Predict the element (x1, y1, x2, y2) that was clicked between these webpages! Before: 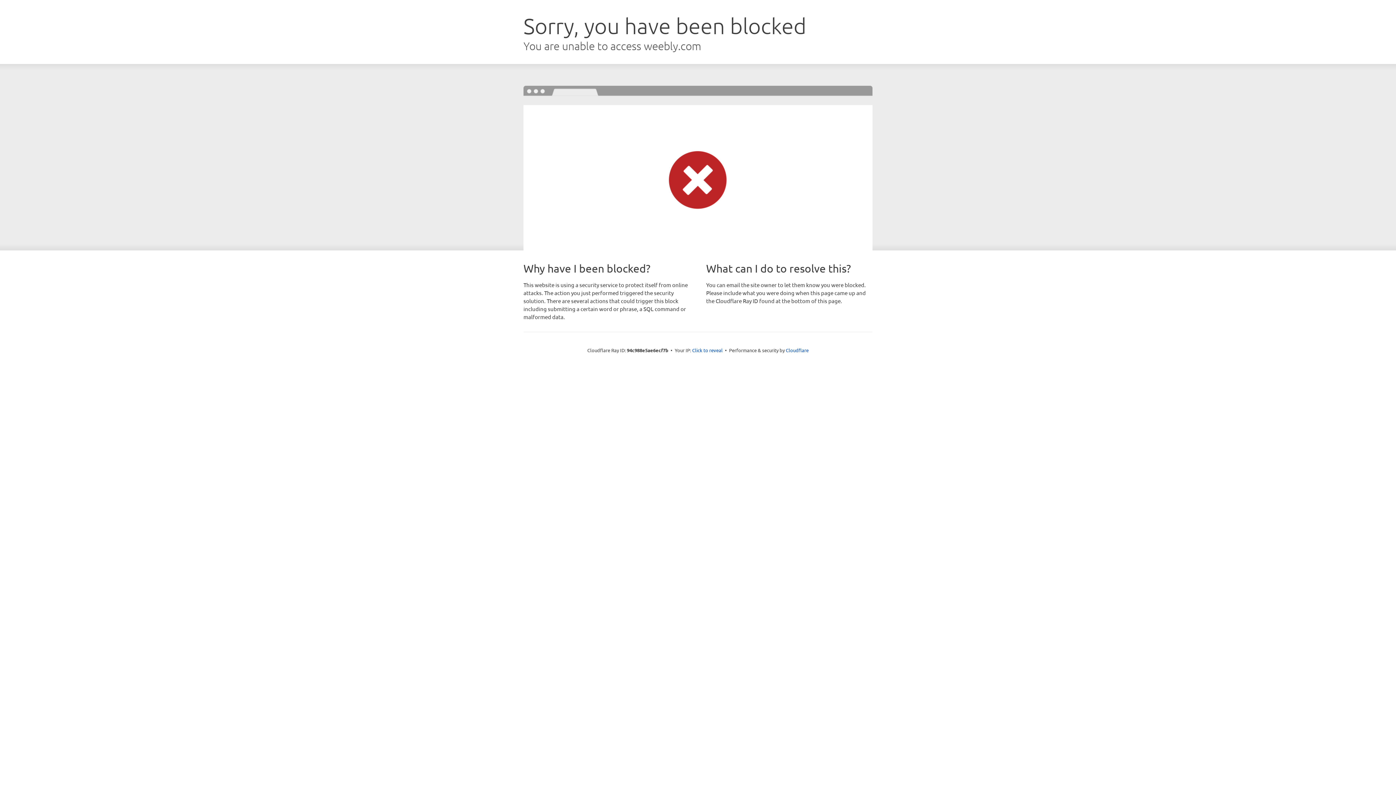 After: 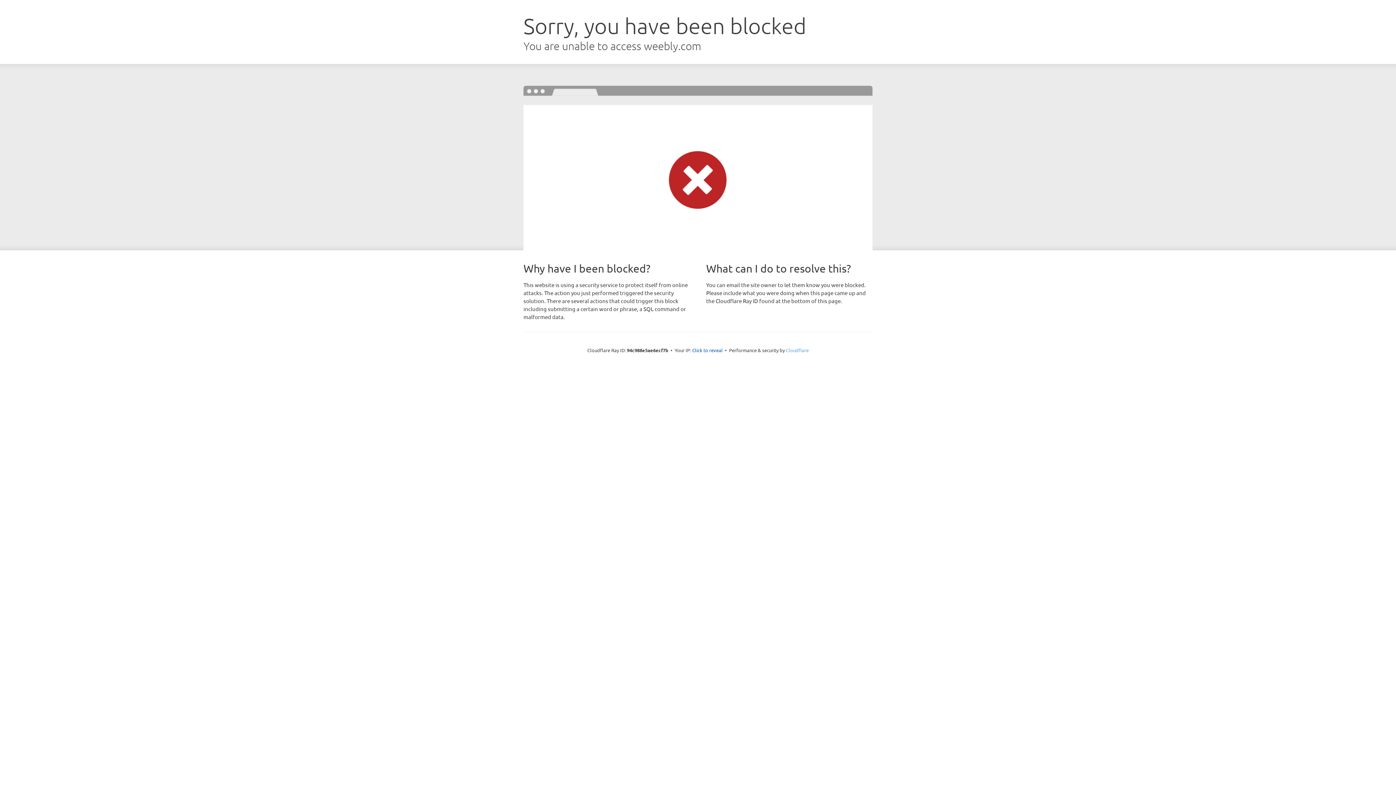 Action: label: Cloudflare bbox: (786, 347, 808, 353)